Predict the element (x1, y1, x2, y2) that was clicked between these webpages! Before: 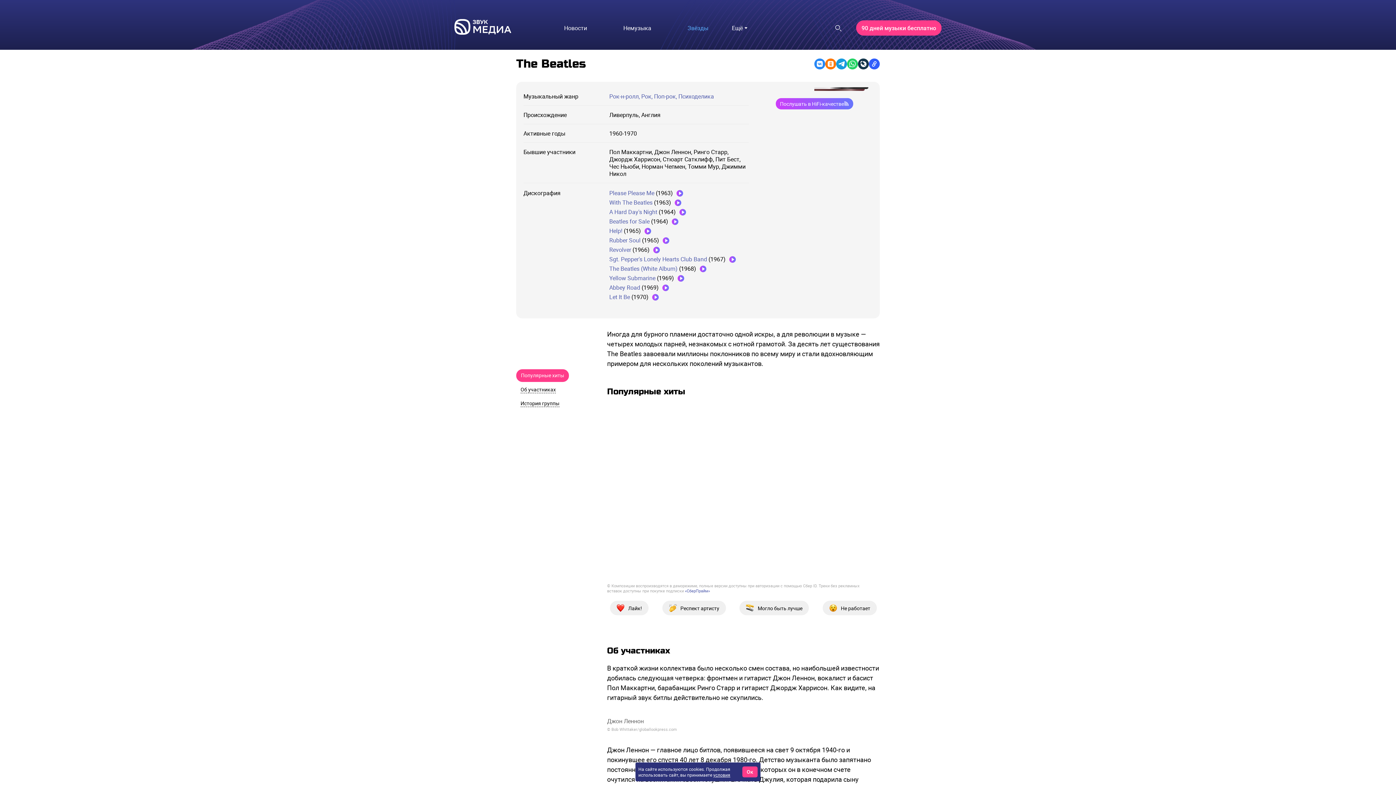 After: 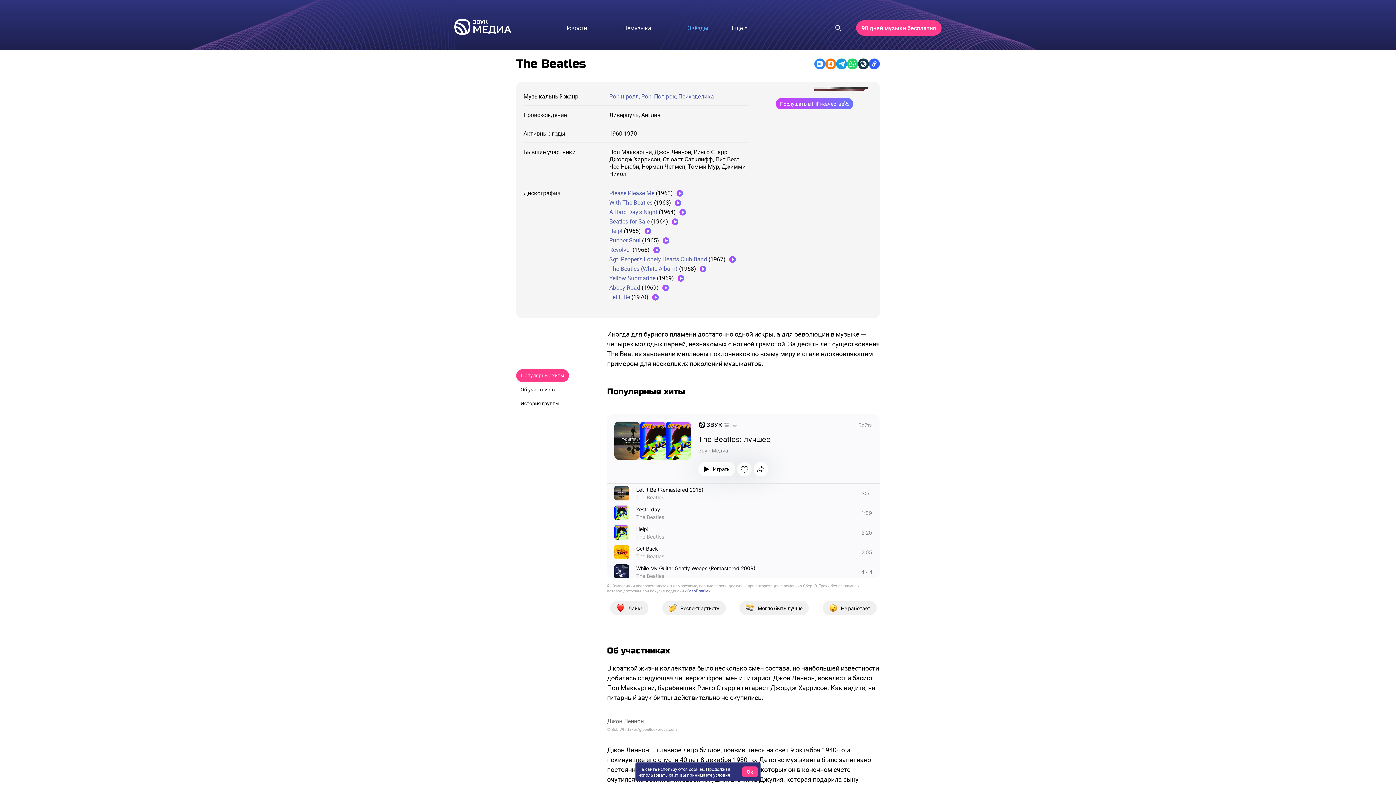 Action: label: «СберПрайм» bbox: (685, 588, 710, 593)